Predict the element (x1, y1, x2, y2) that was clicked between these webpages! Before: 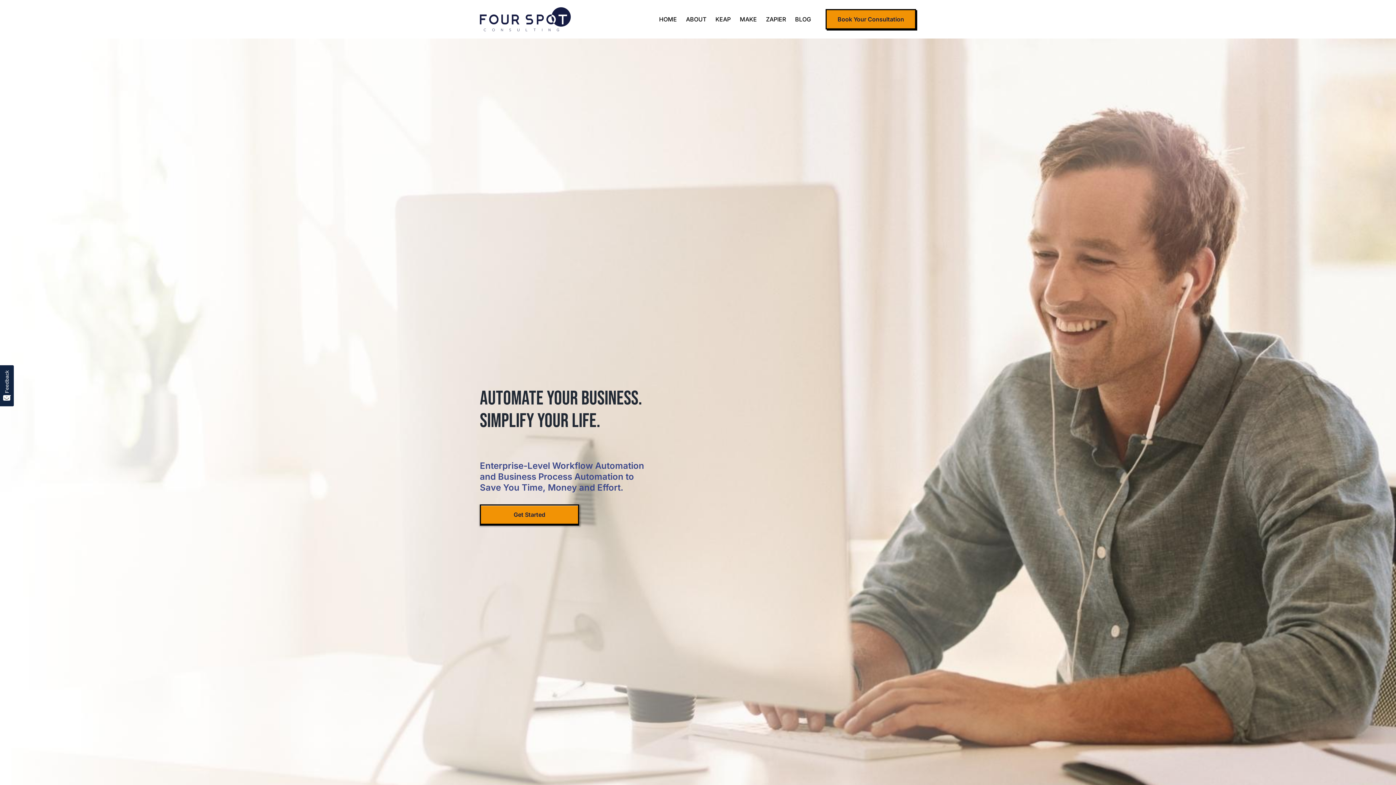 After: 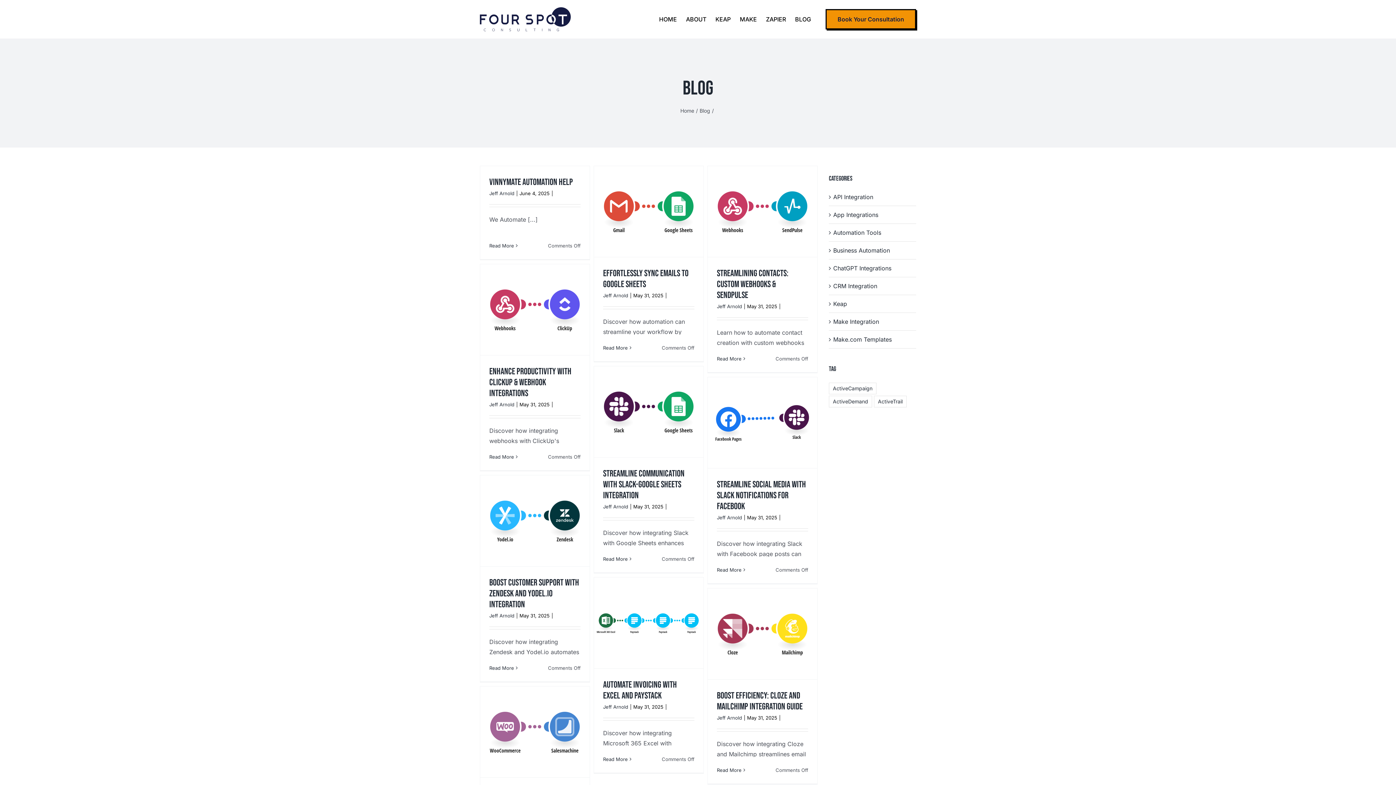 Action: label: BLOG bbox: (795, 7, 811, 30)